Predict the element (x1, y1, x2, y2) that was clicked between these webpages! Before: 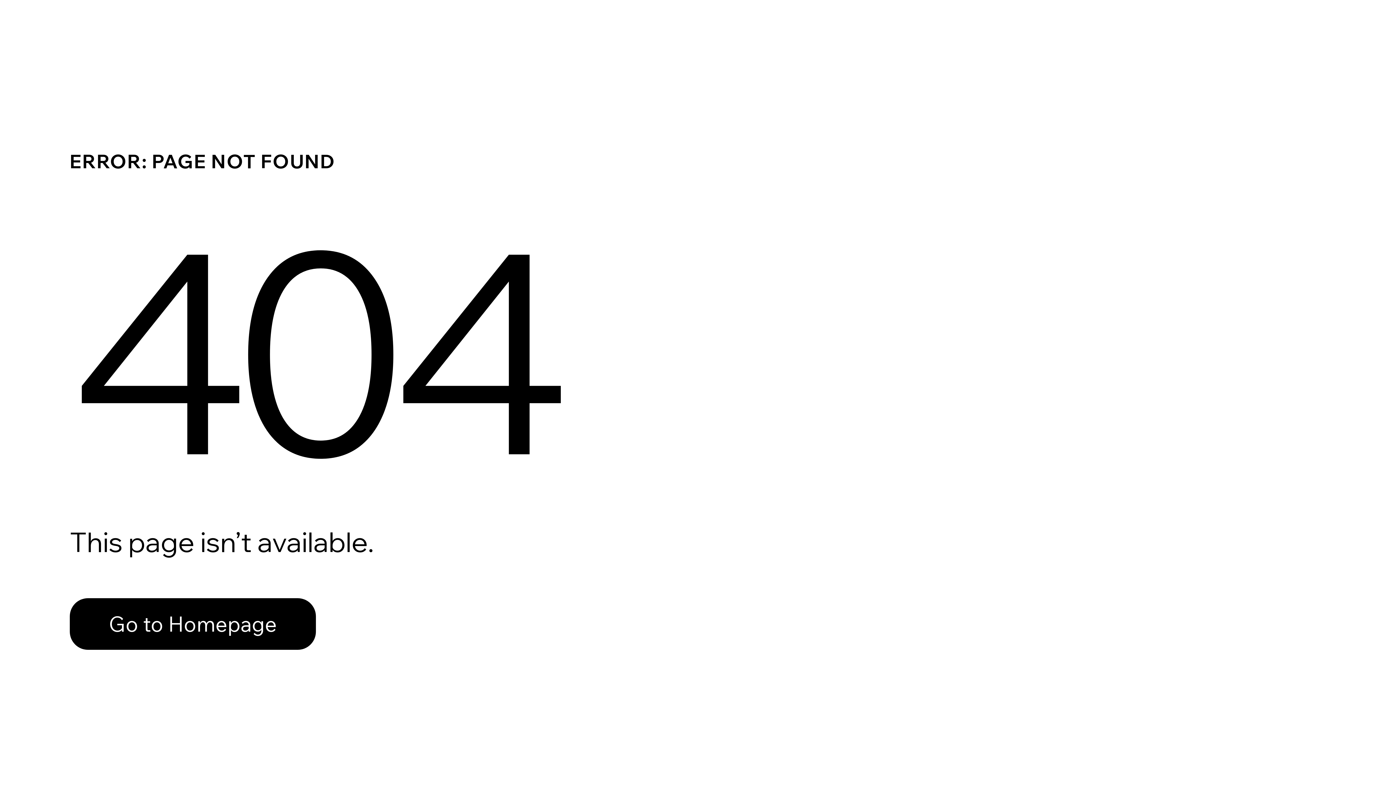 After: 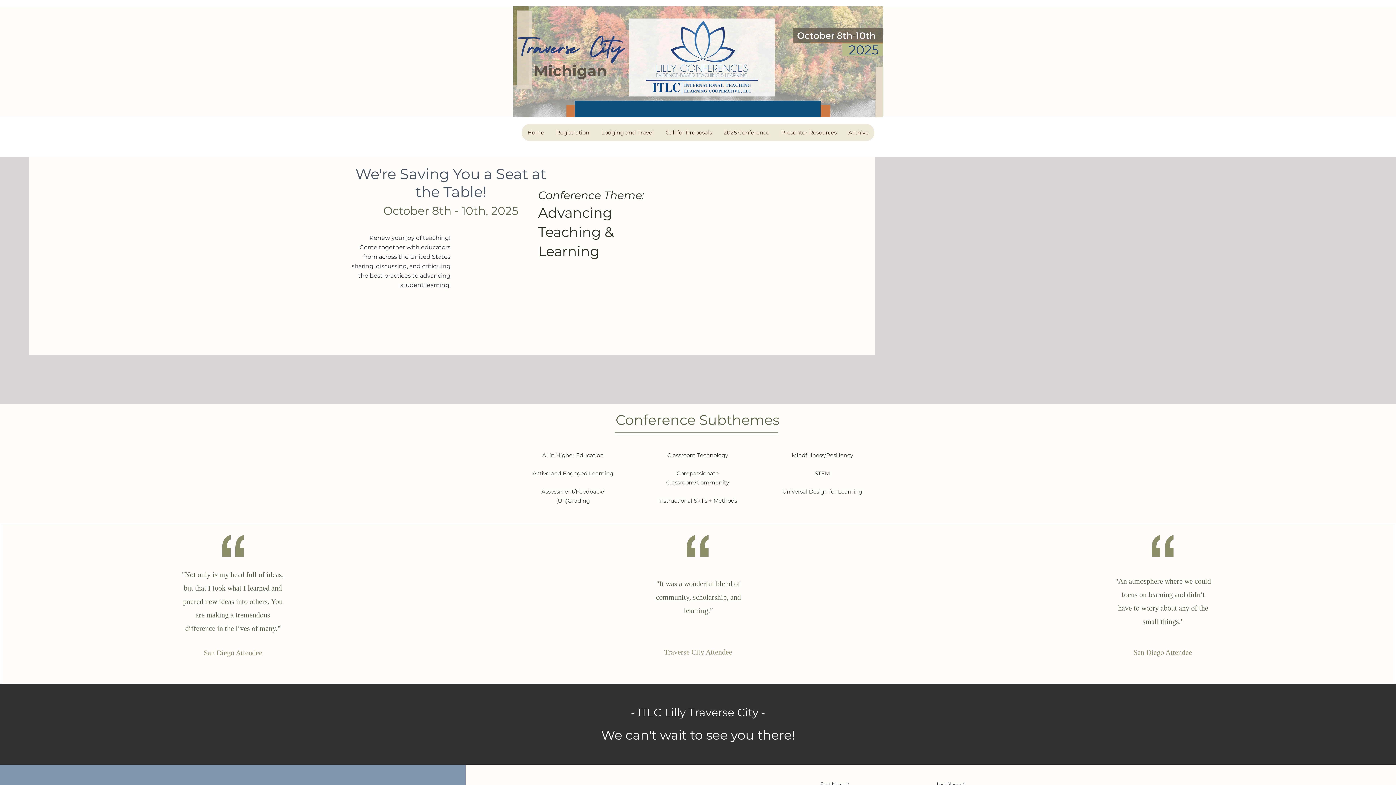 Action: label: Go to Homepage bbox: (69, 598, 316, 650)